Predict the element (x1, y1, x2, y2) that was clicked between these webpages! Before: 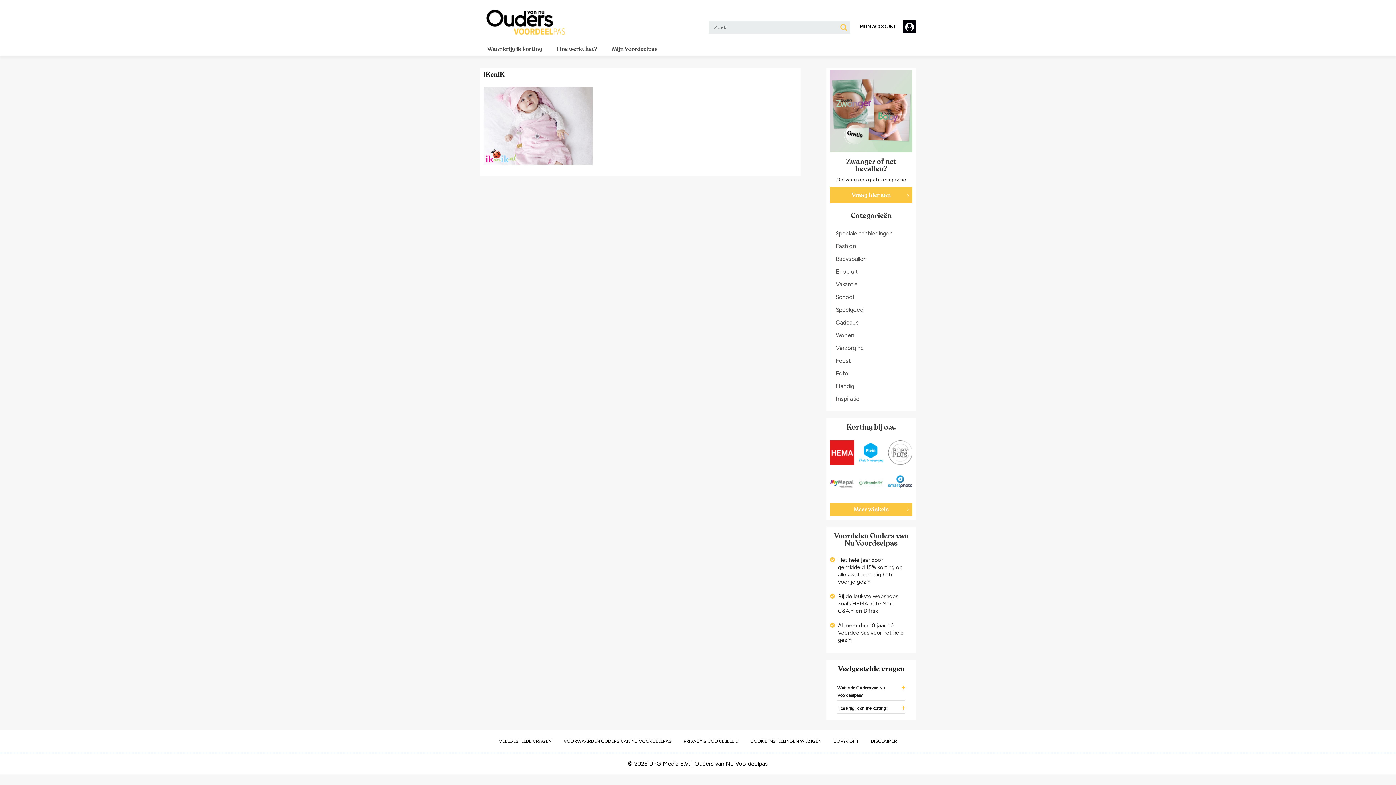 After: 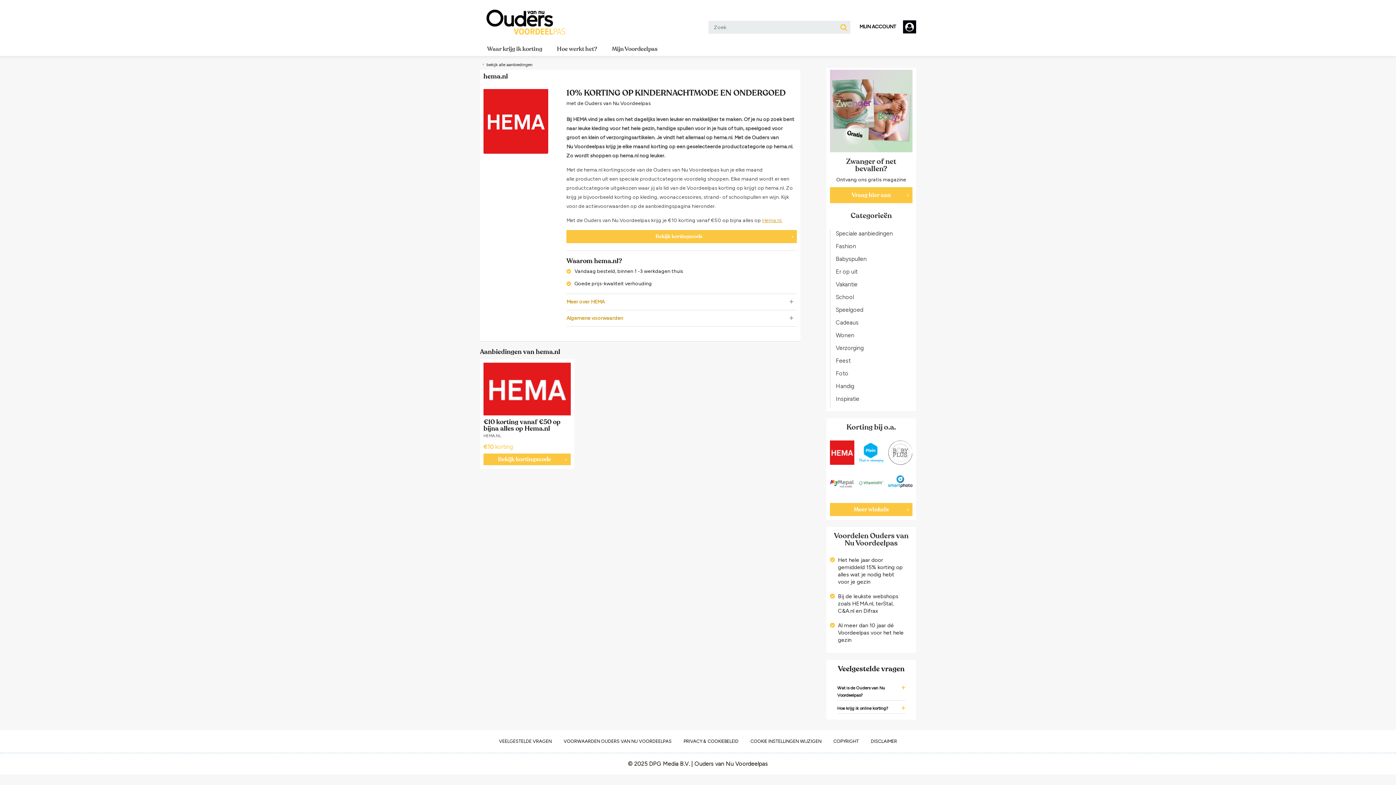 Action: bbox: (830, 460, 854, 466)